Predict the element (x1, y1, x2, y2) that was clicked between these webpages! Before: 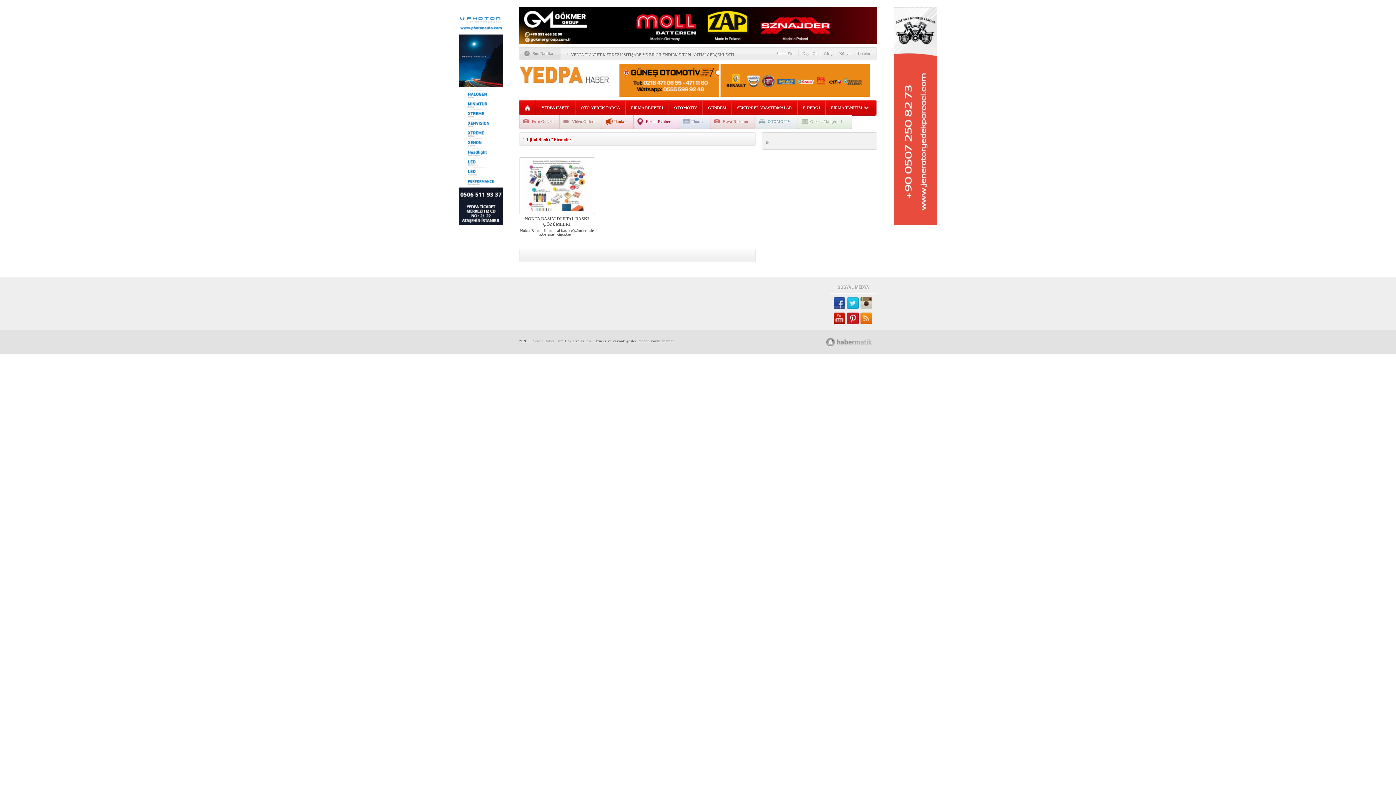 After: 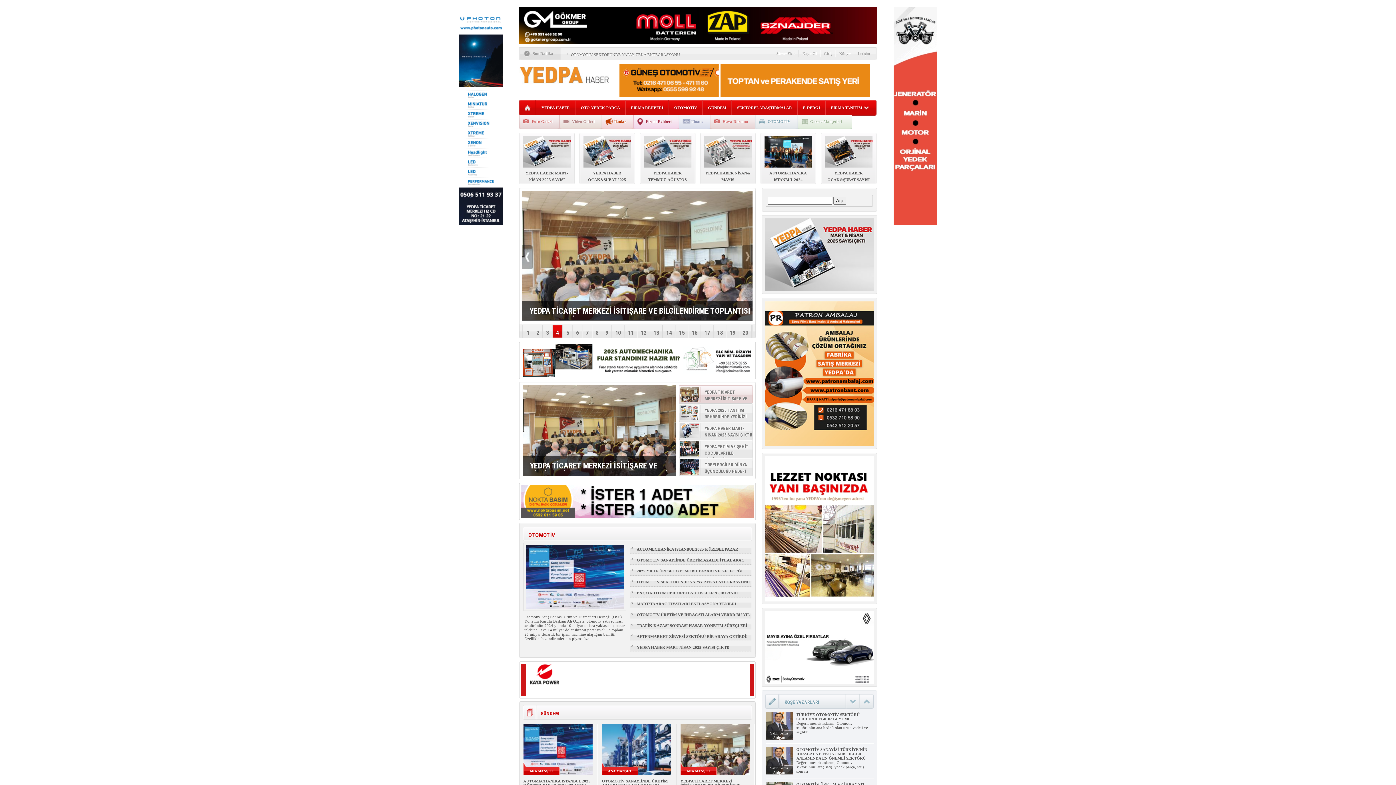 Action: bbox: (532, 338, 554, 343) label: Yedpa Haber